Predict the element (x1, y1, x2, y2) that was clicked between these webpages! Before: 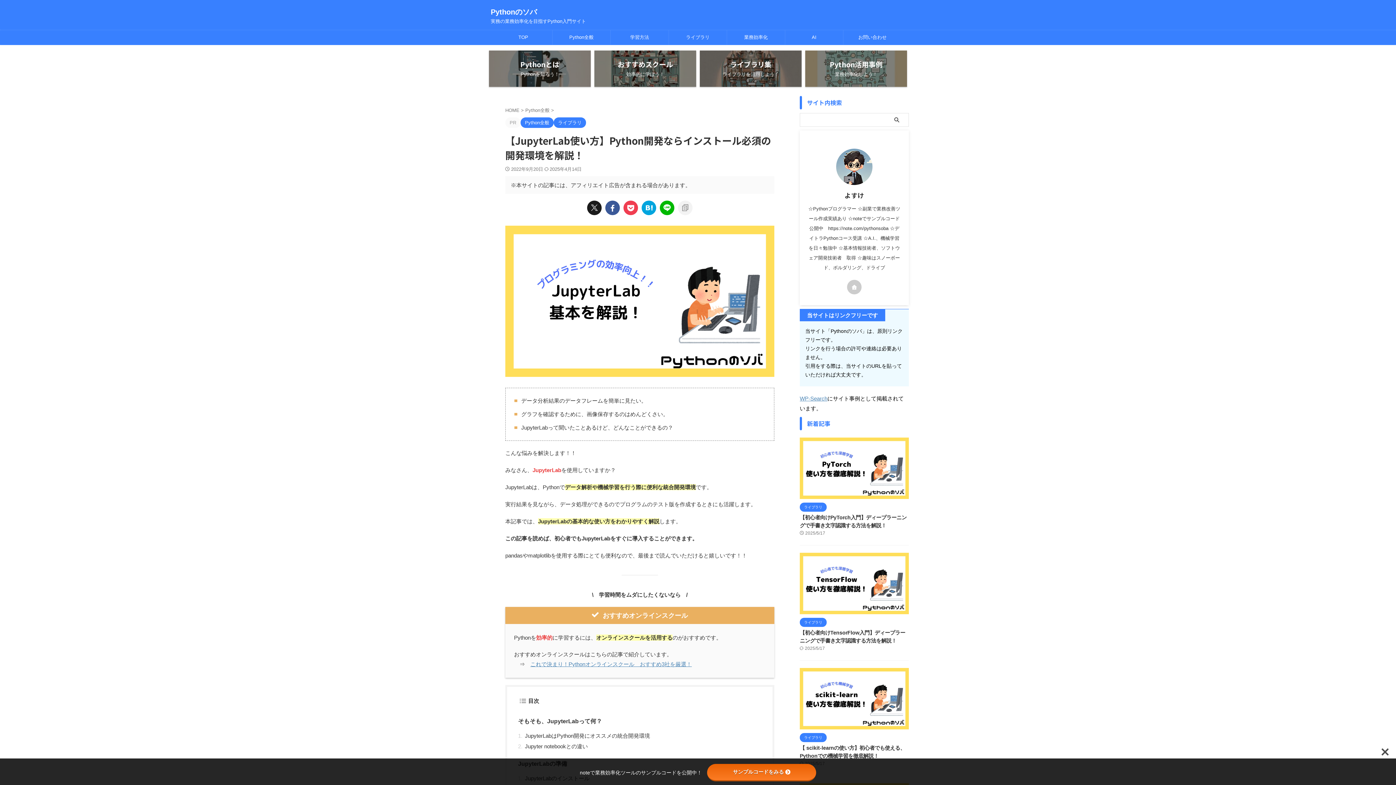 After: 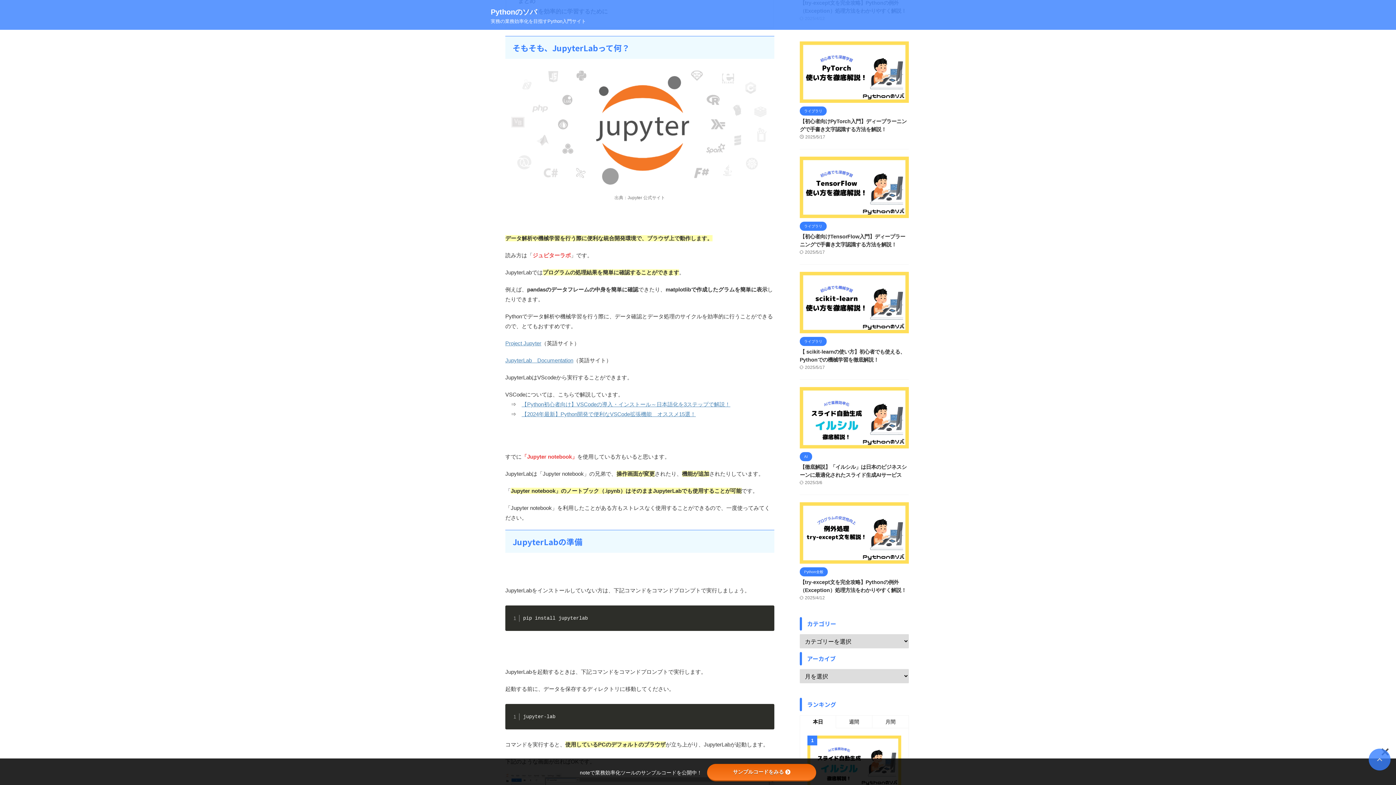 Action: label: そもそも、JupyterLabって何？ bbox: (518, 715, 761, 726)